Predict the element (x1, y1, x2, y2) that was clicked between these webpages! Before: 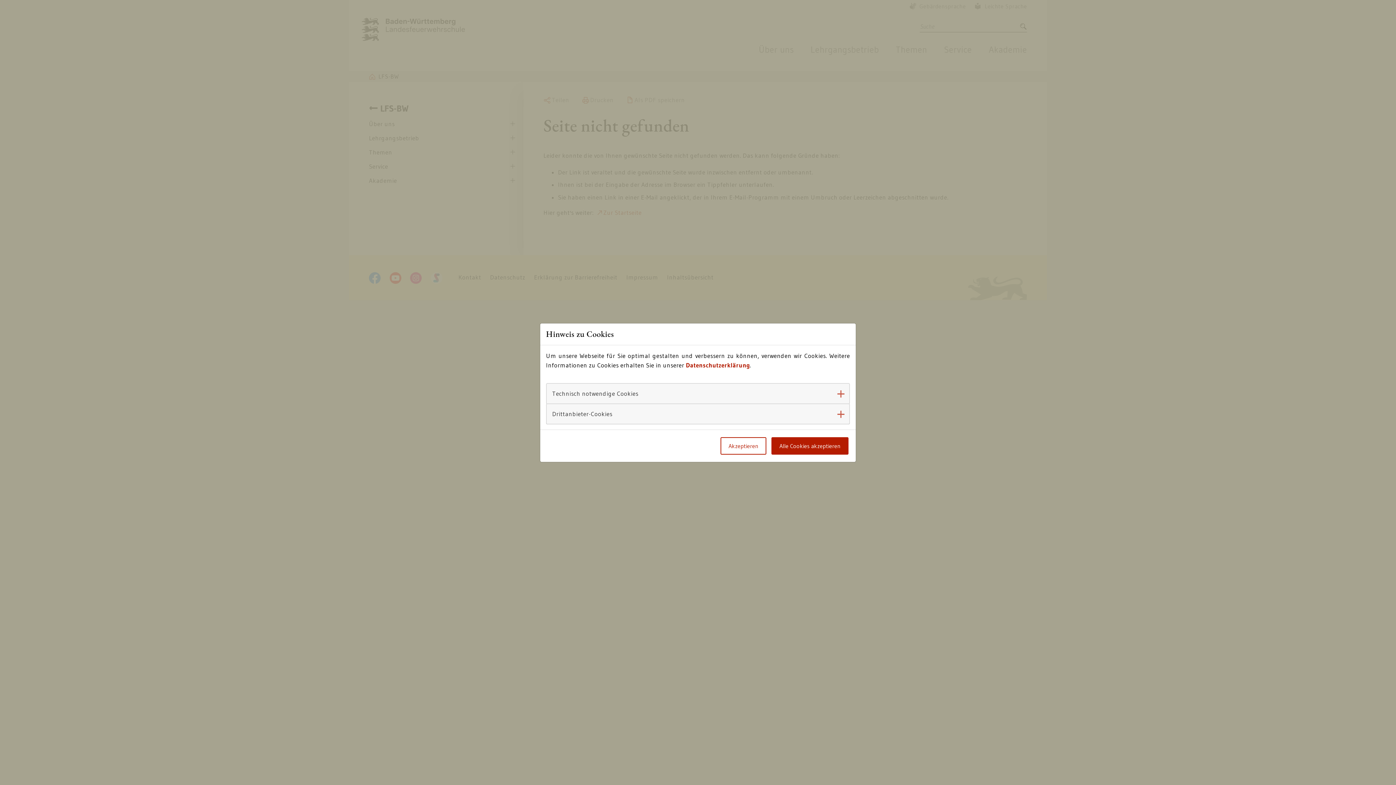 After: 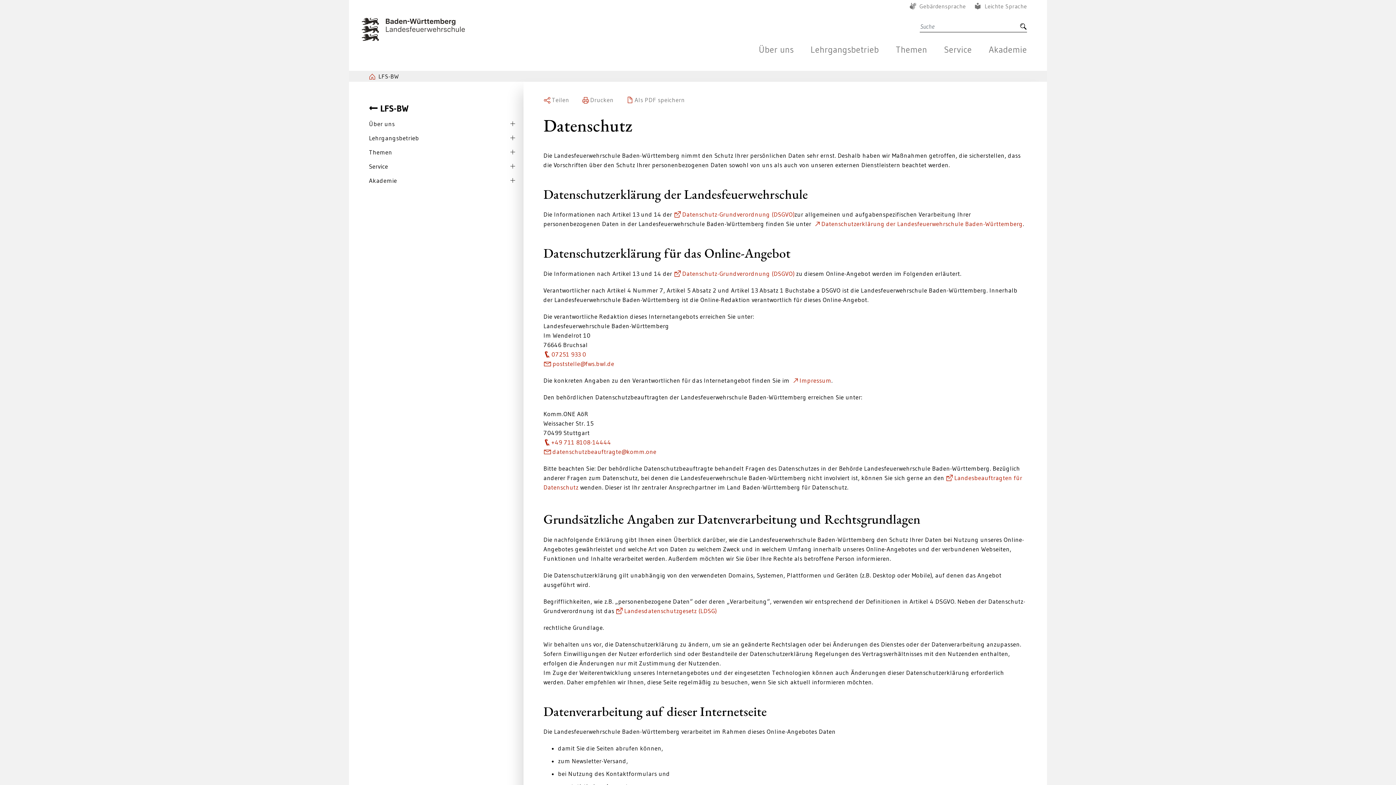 Action: bbox: (686, 361, 750, 368) label: Datenschutzerklärung